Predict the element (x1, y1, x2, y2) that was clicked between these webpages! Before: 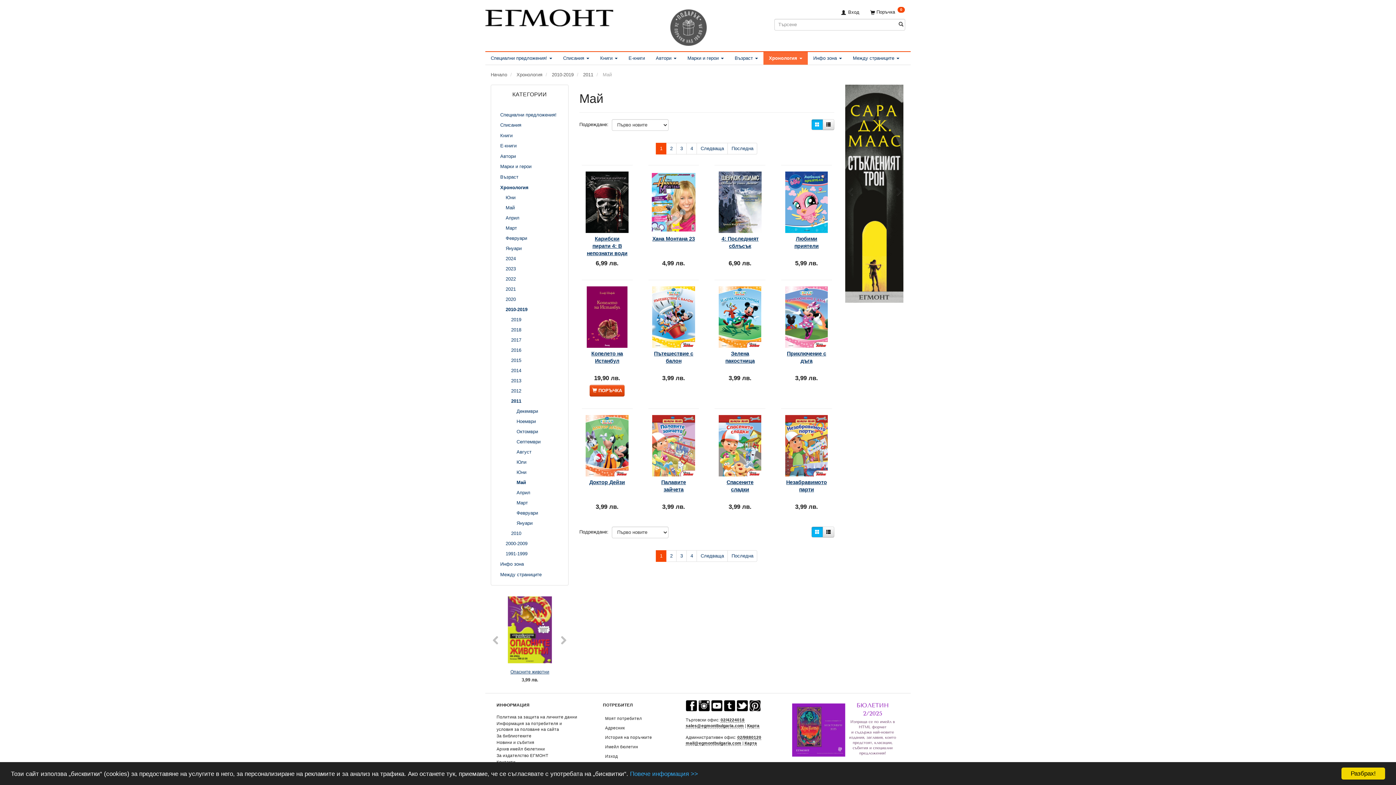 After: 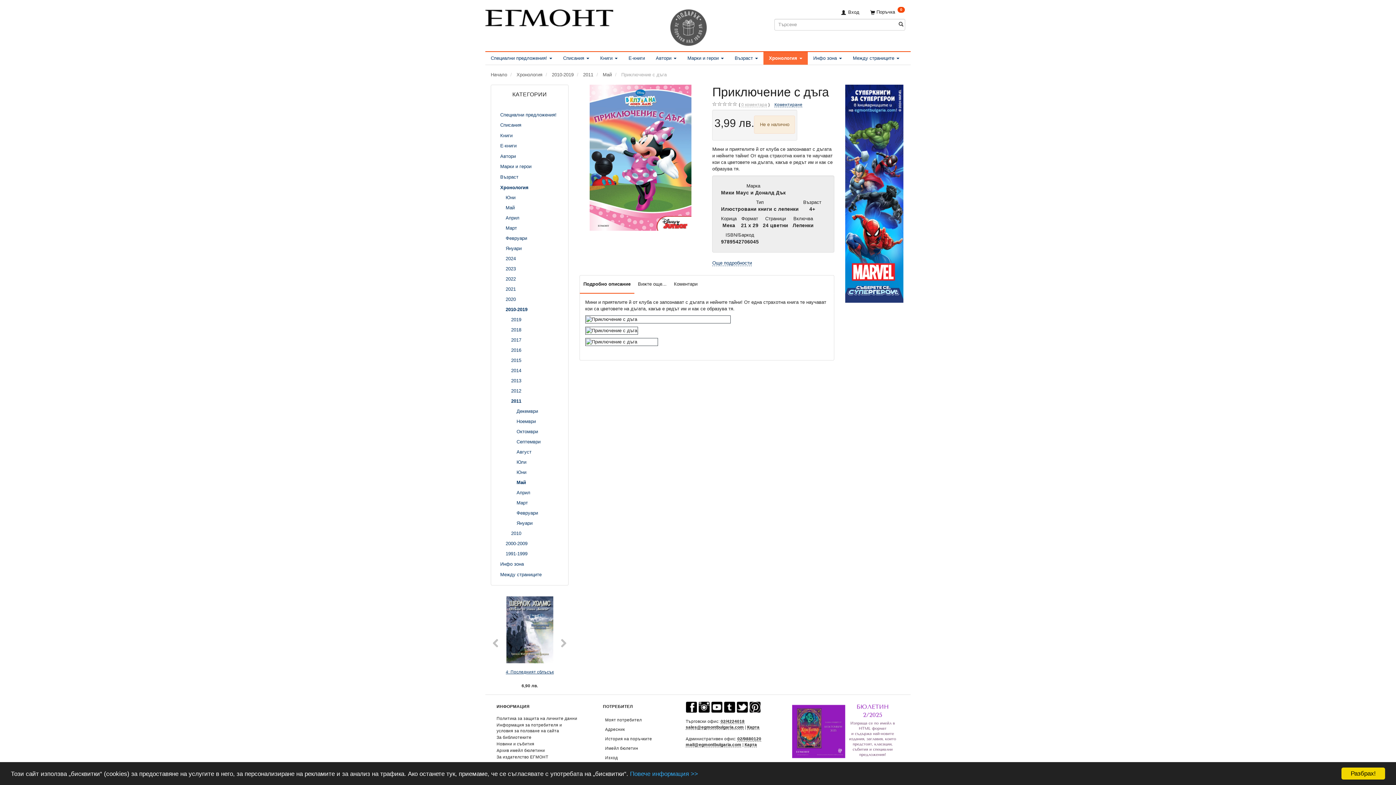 Action: label: Приключение с дъга bbox: (784, 350, 828, 364)